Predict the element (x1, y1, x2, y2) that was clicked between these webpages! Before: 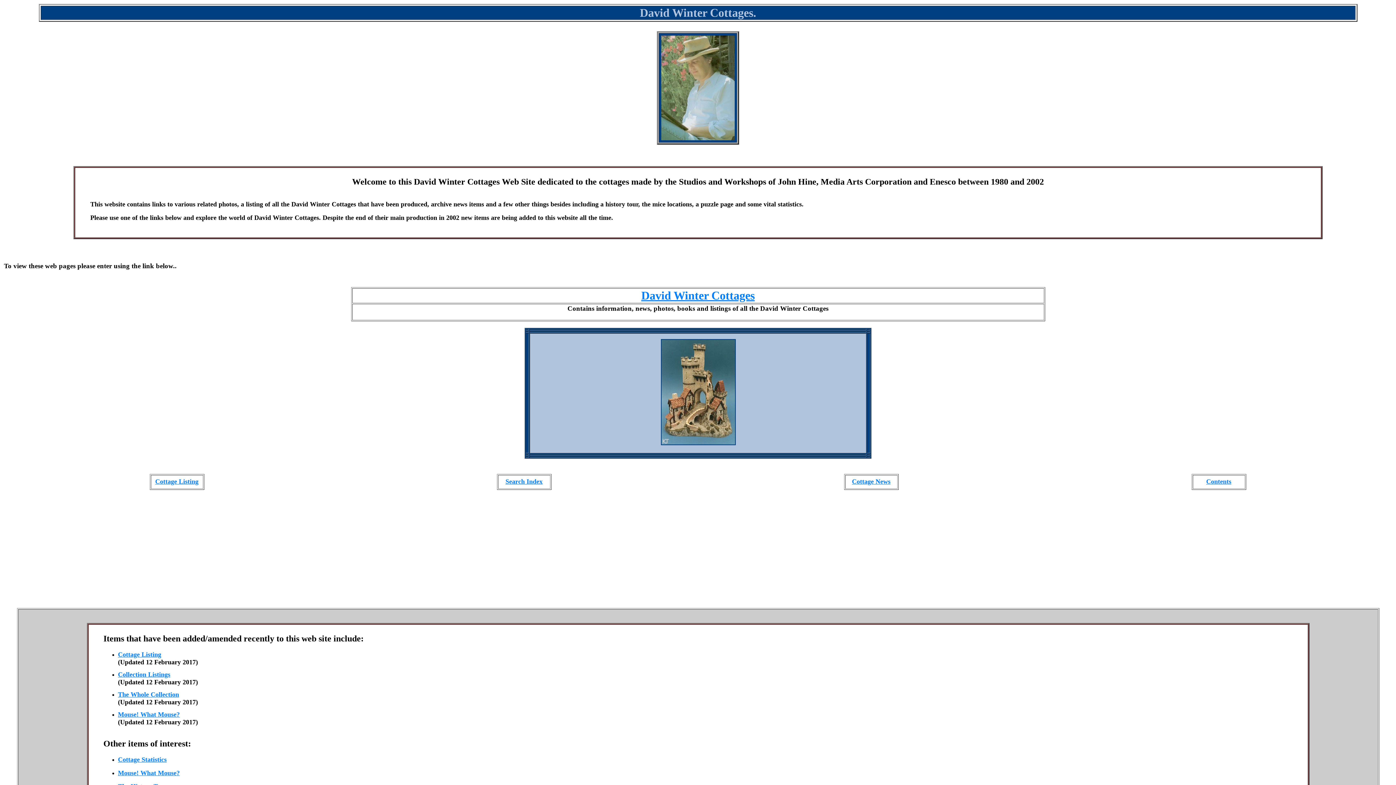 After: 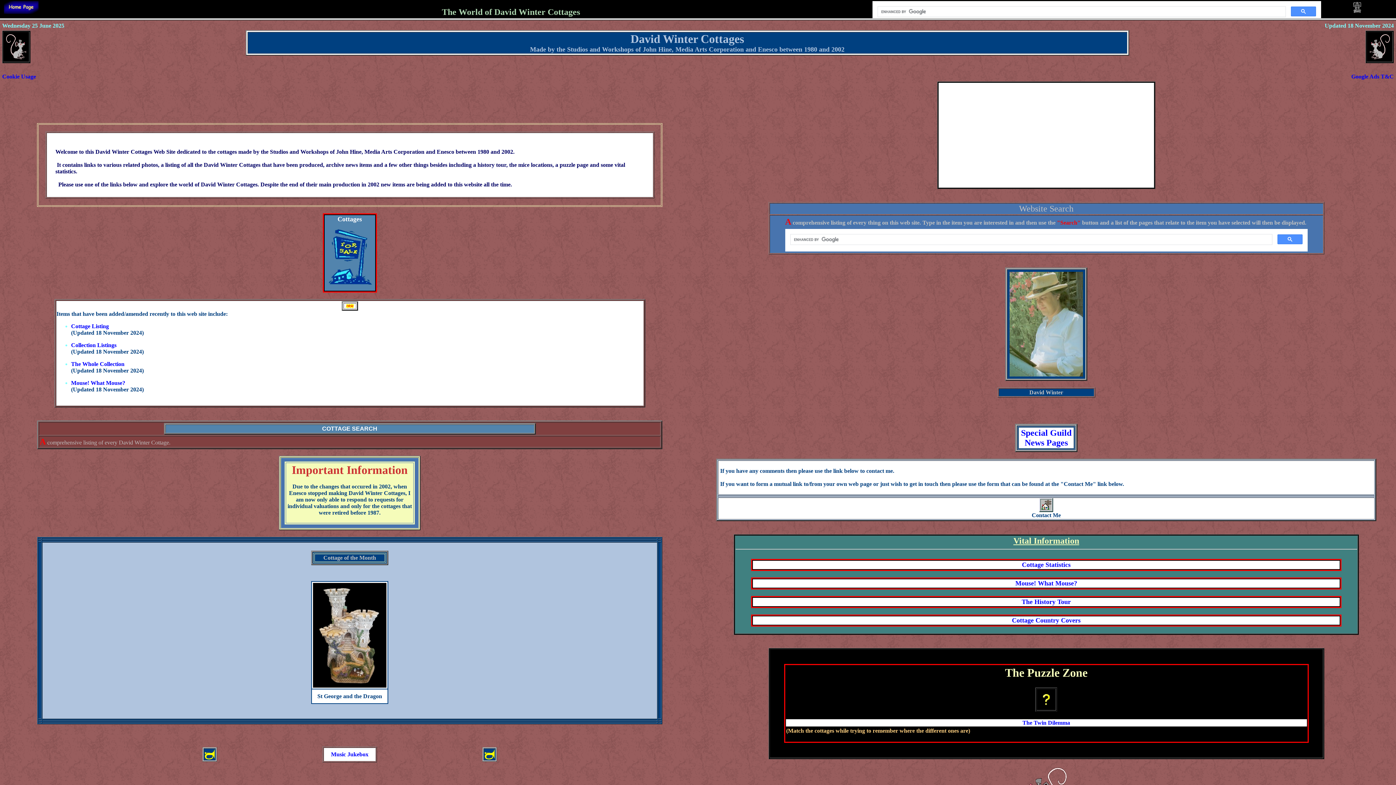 Action: bbox: (659, 82, 736, 89)